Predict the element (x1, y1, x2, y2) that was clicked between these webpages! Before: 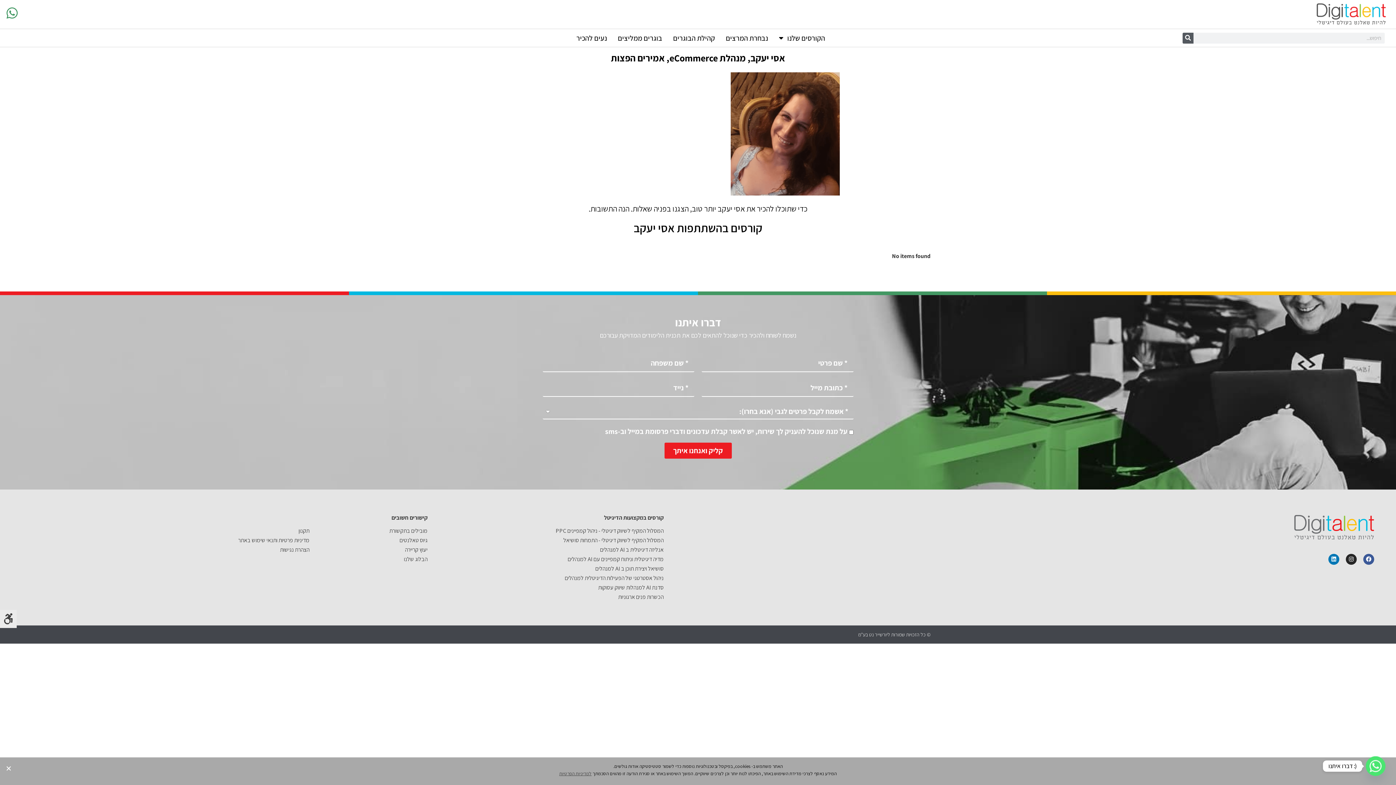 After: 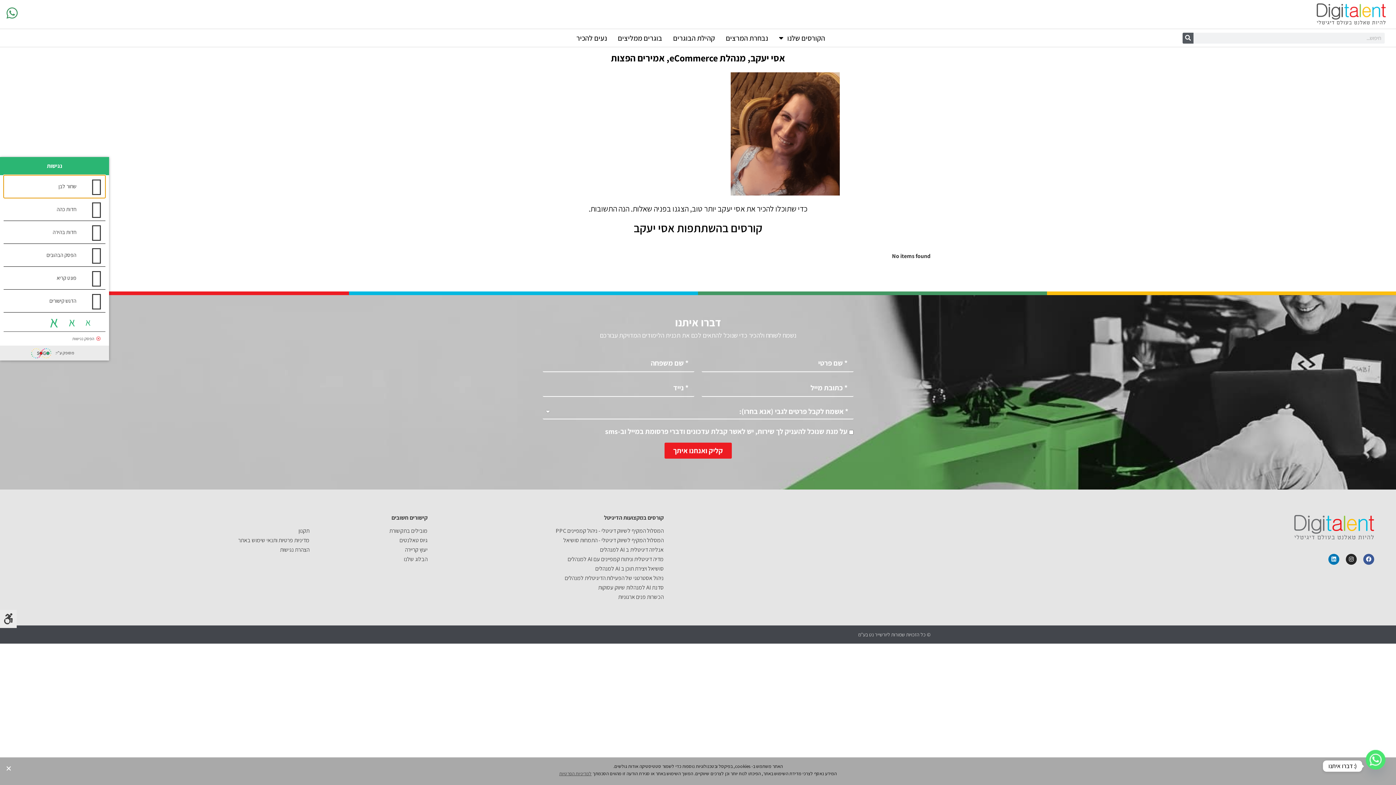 Action: label: לחץ "ALT+A" בכדי לפתוח \ לסגור את תפריט הנגישות bbox: (0, 610, 16, 628)